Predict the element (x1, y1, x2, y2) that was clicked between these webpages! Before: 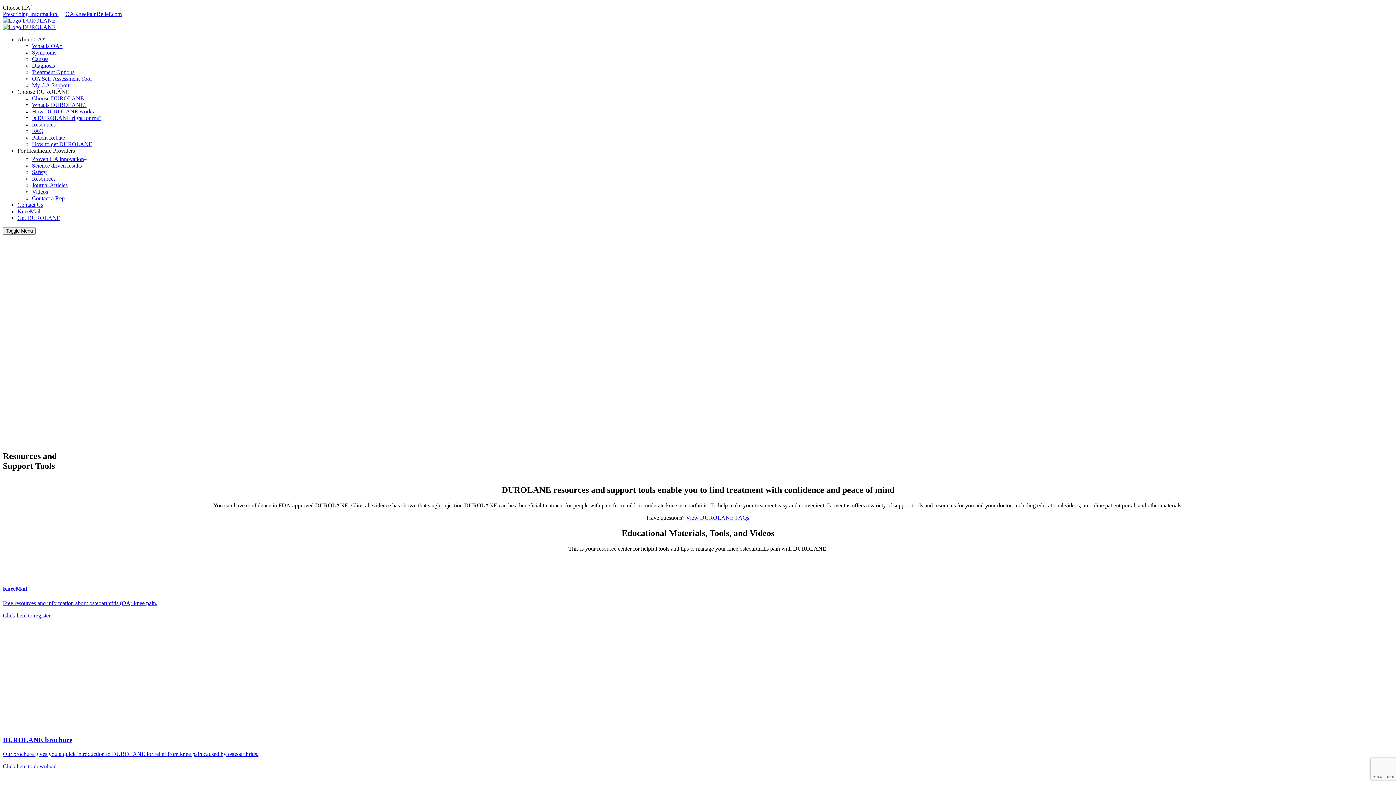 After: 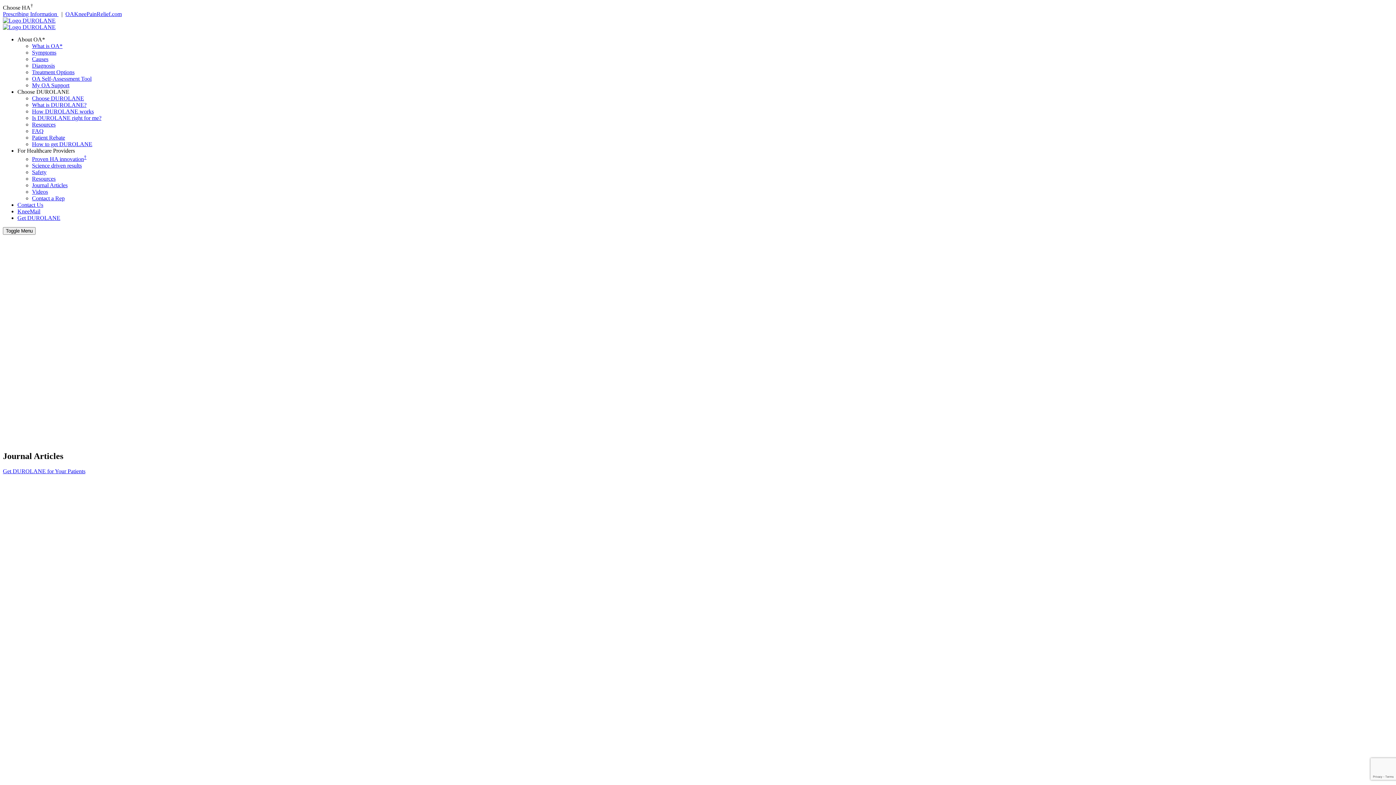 Action: label: Journal Articles bbox: (32, 182, 67, 188)